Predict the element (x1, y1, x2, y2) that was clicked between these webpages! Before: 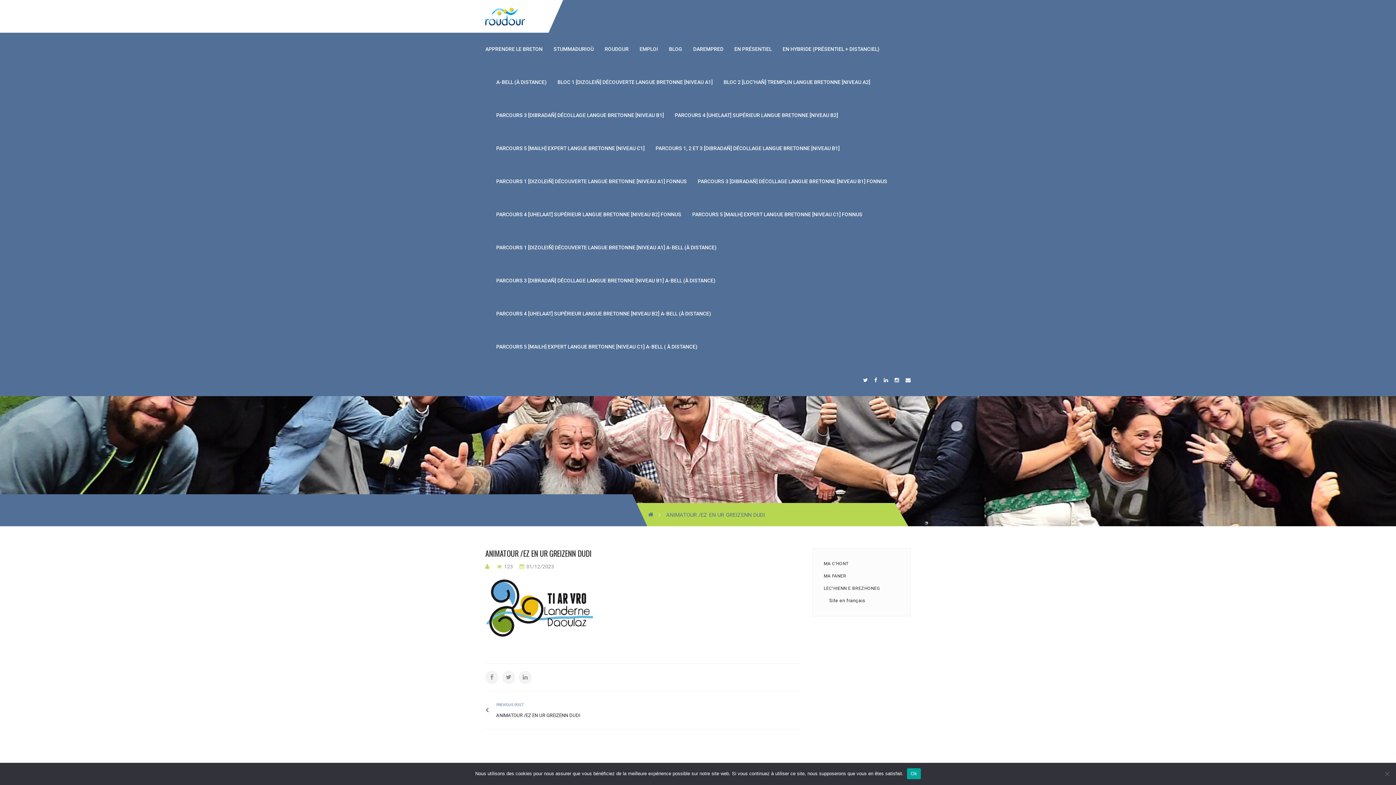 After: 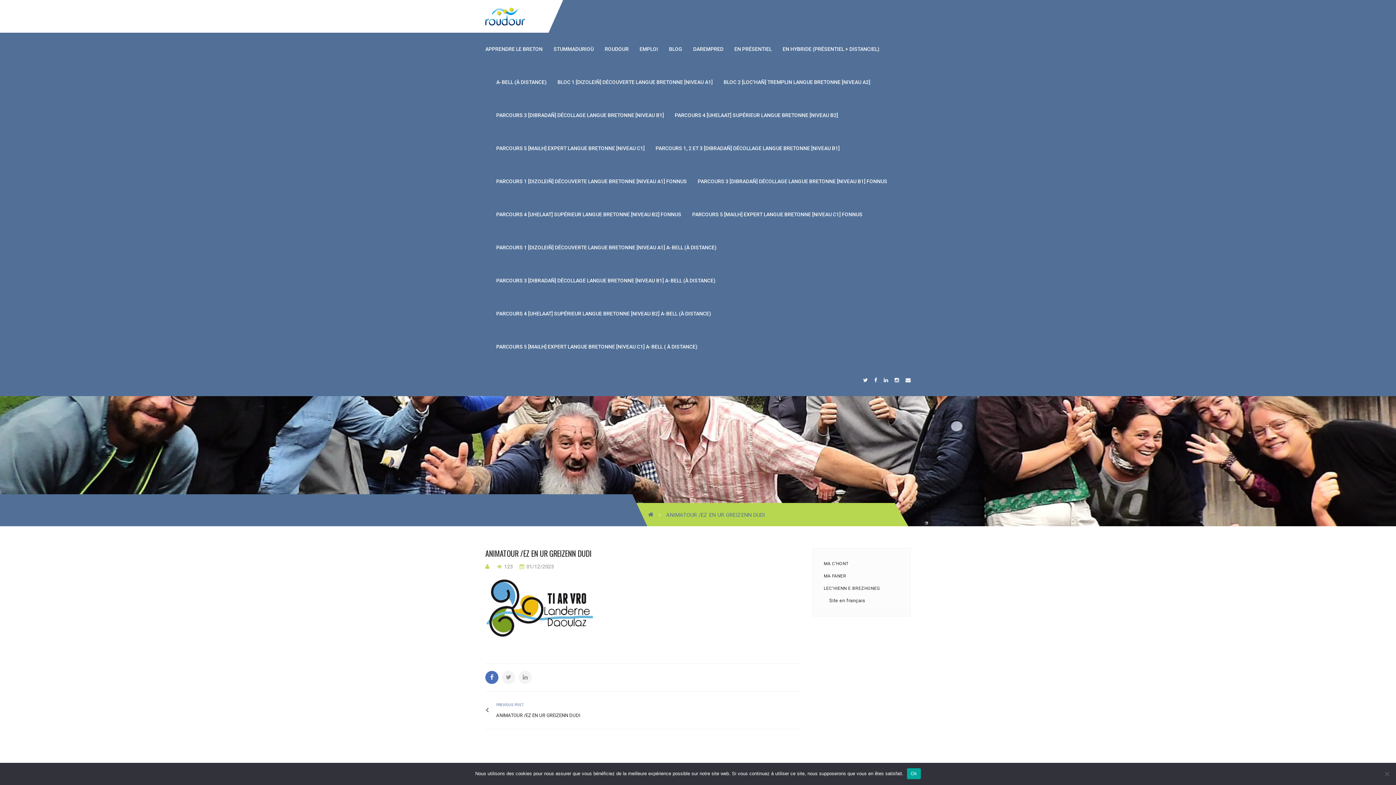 Action: bbox: (485, 671, 498, 684)